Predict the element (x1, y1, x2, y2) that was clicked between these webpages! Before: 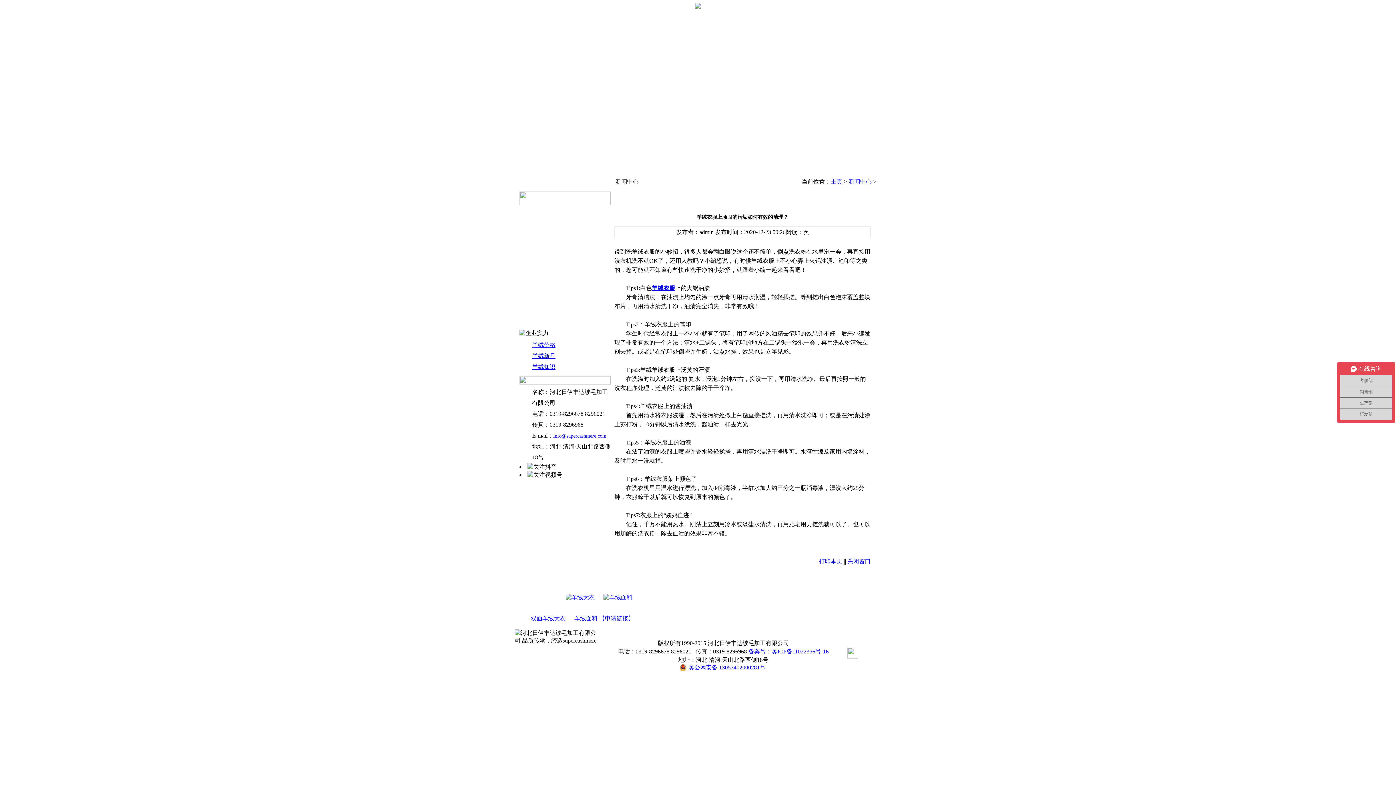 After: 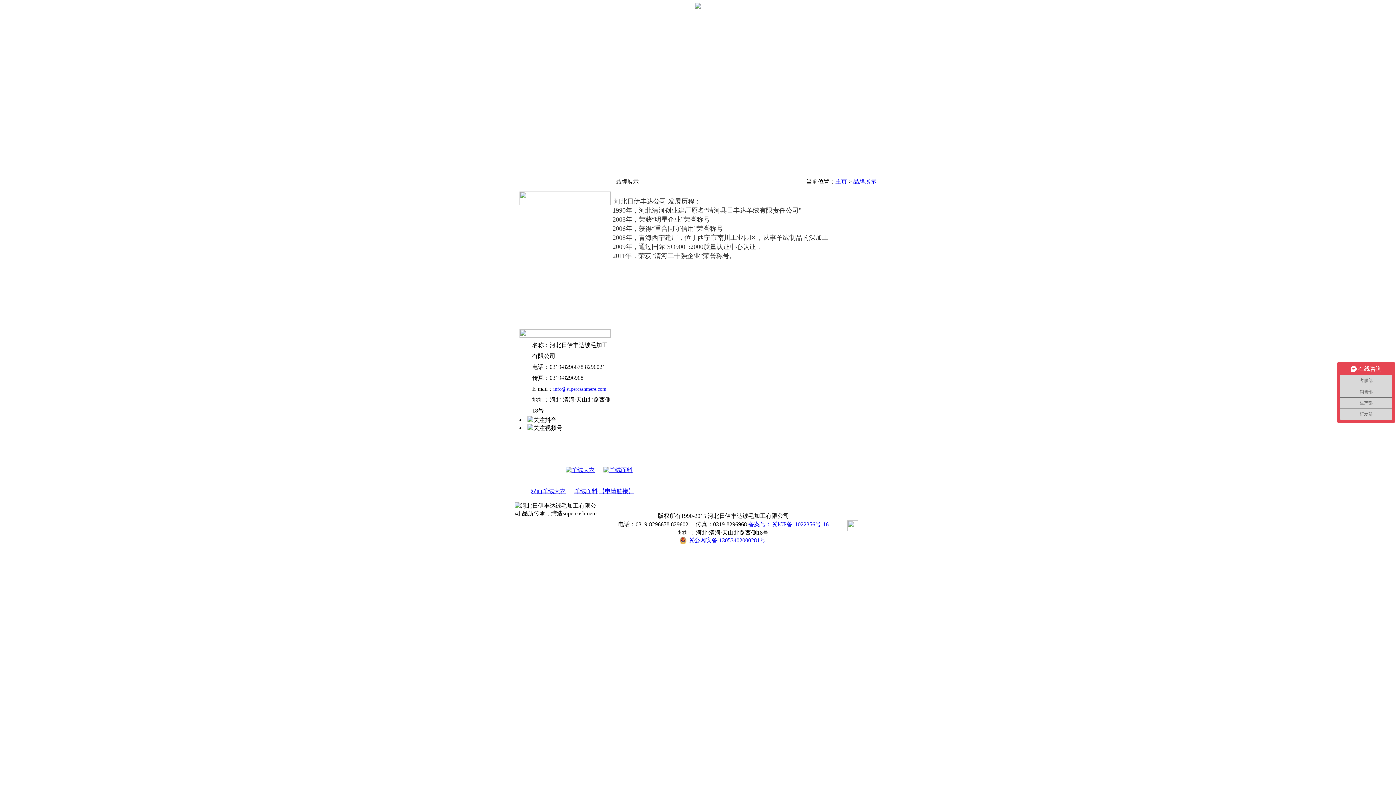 Action: label: 品牌展示 bbox: (642, 11, 663, 17)